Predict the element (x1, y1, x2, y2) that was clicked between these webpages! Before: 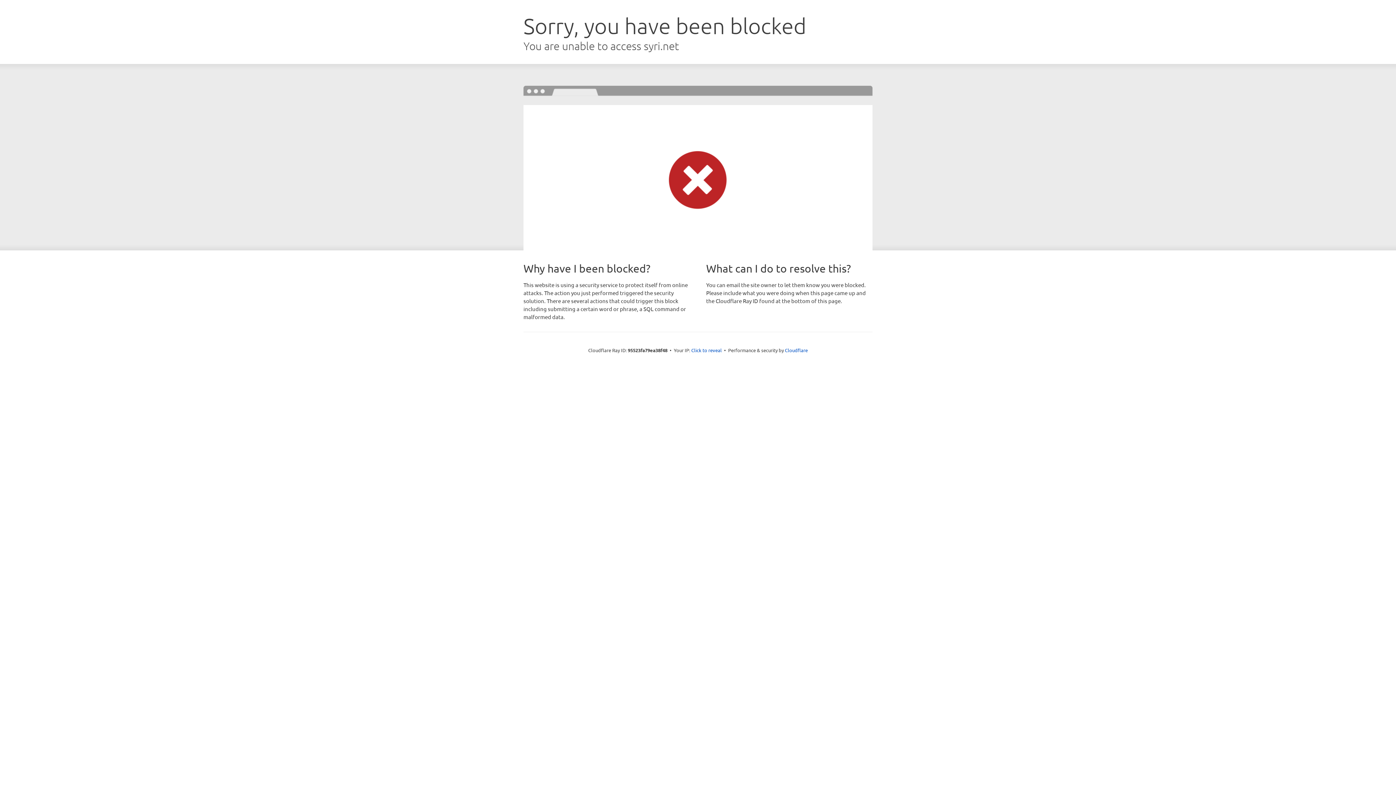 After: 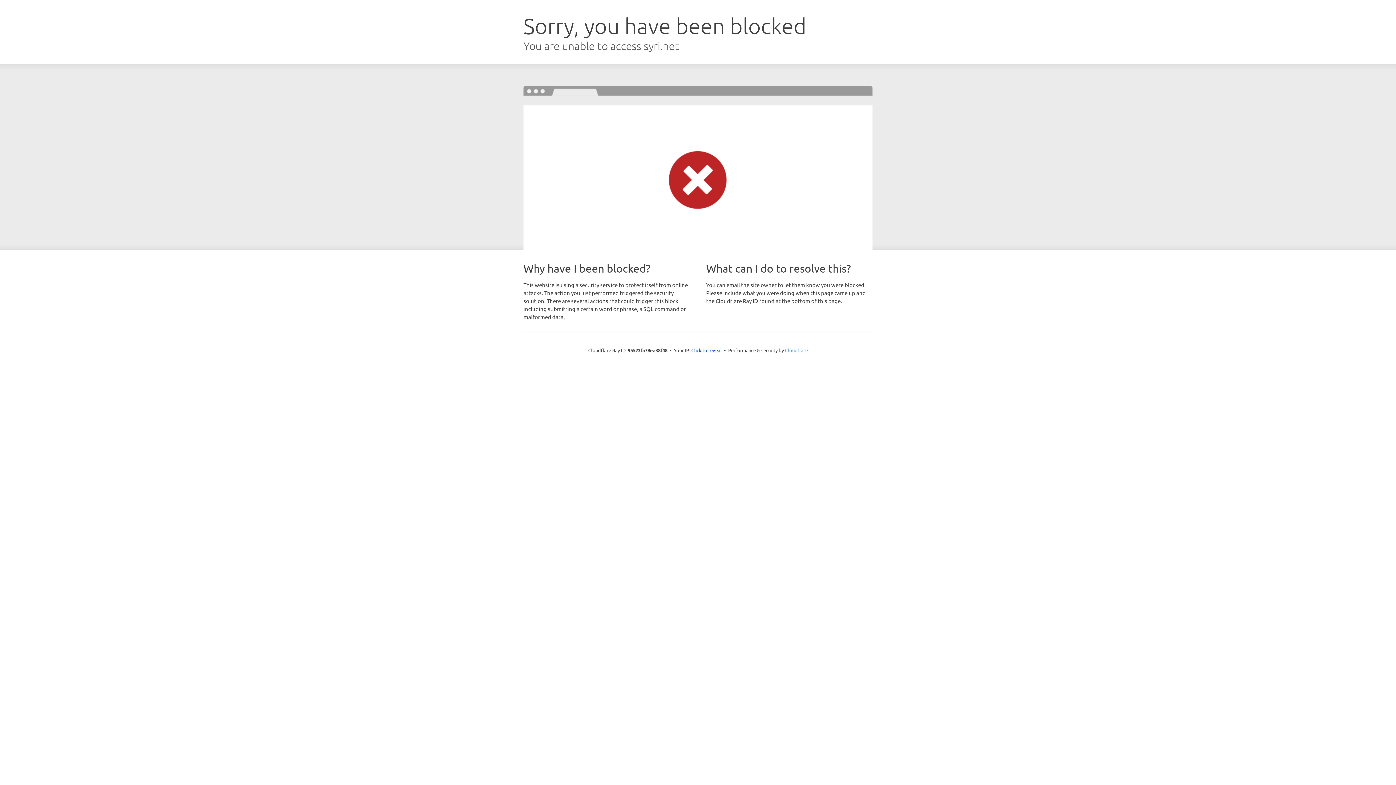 Action: bbox: (785, 347, 808, 353) label: Cloudflare